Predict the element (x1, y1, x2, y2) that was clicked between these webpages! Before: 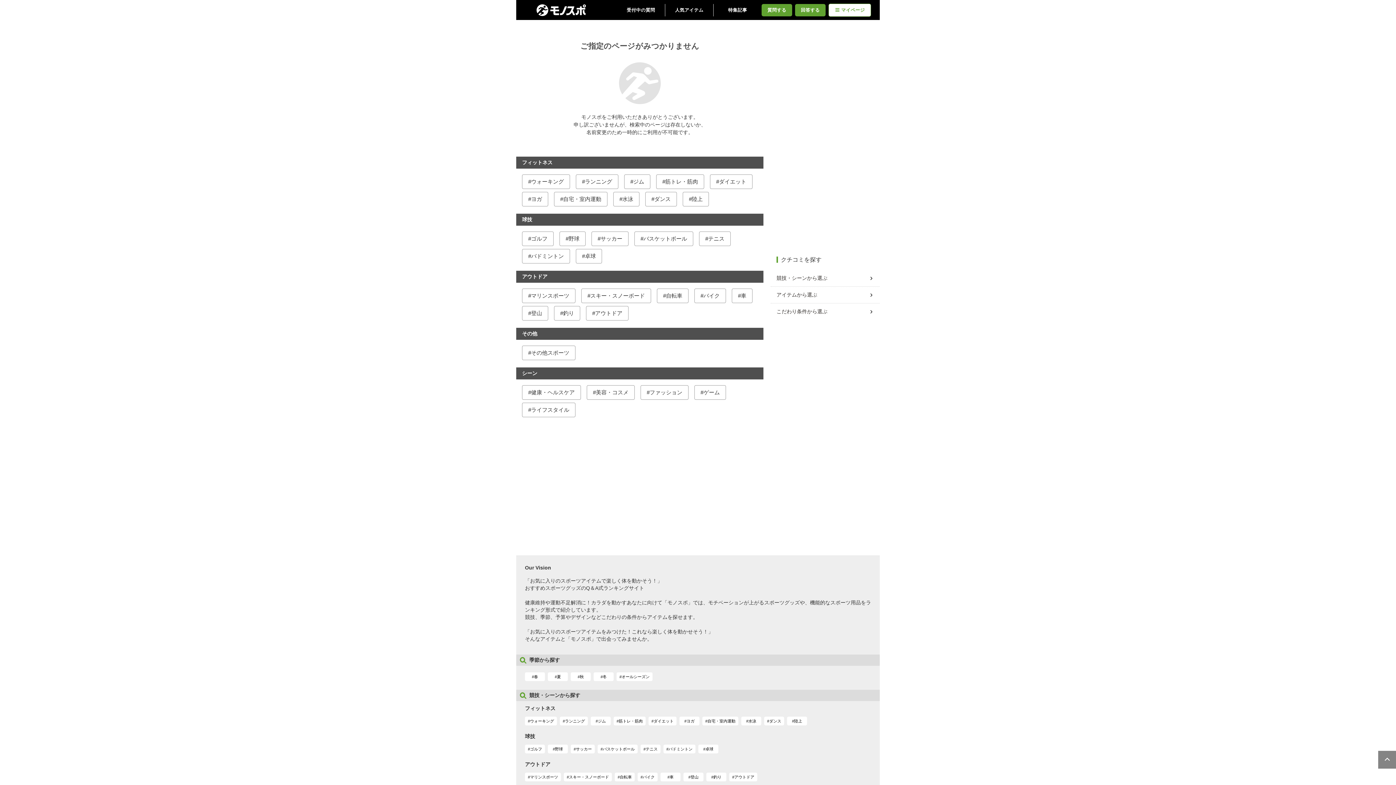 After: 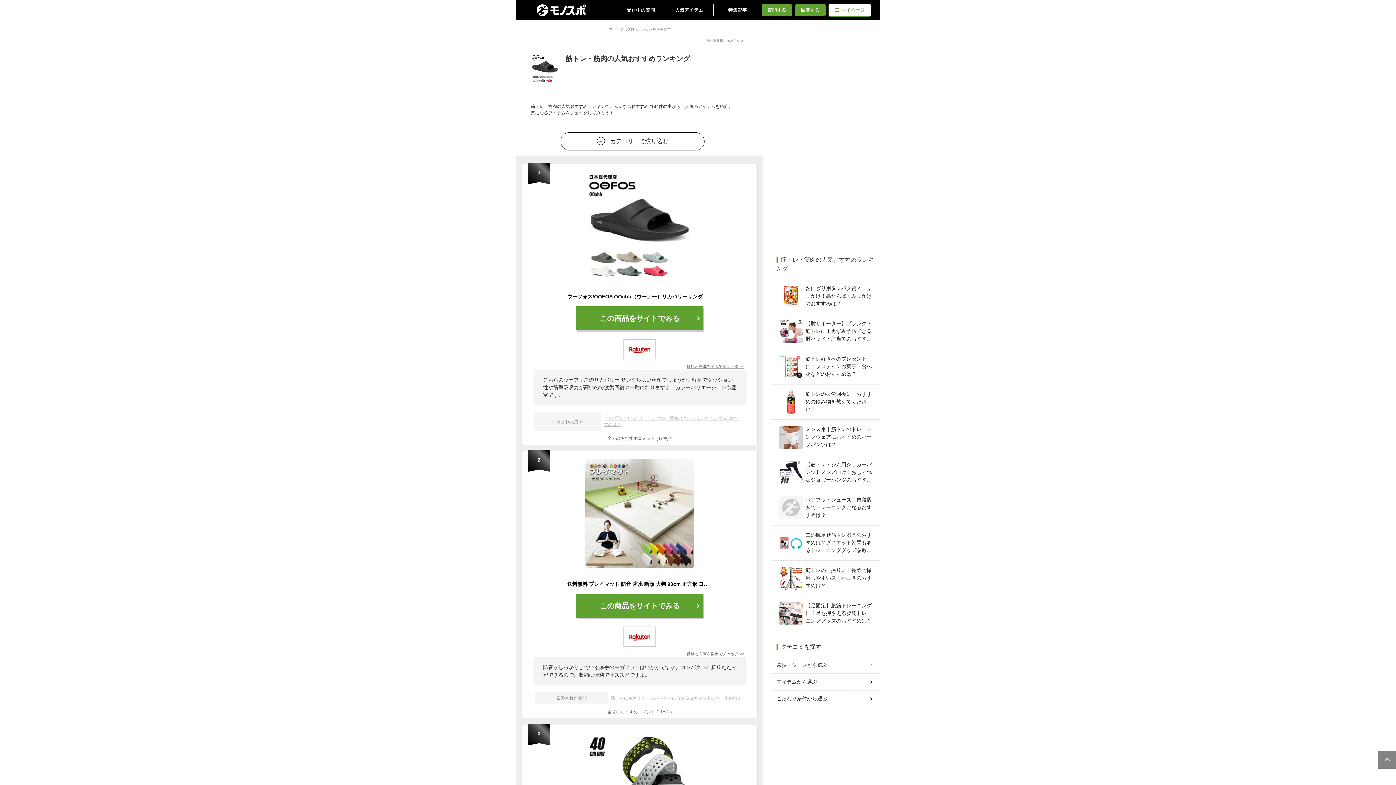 Action: label: 筋トレ・筋肉 bbox: (613, 717, 645, 725)